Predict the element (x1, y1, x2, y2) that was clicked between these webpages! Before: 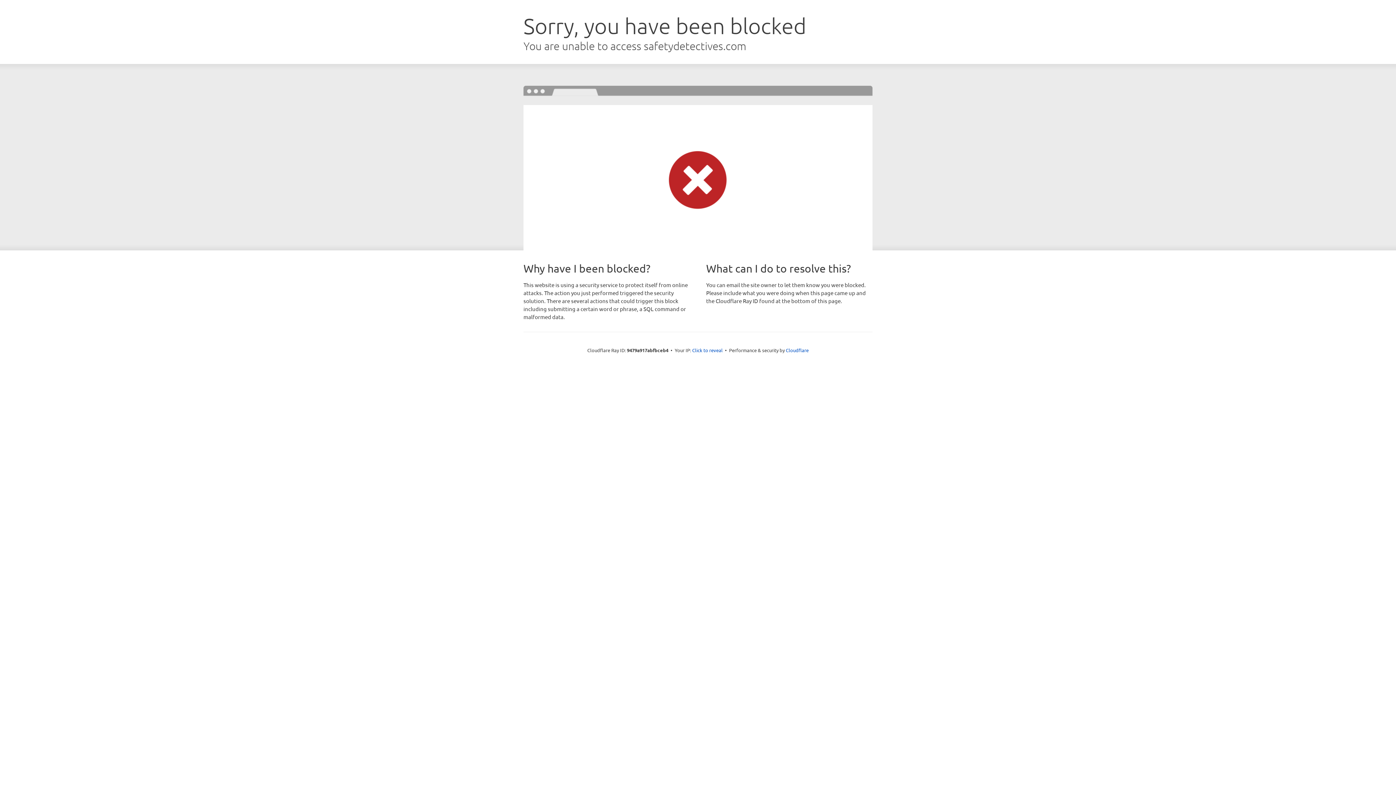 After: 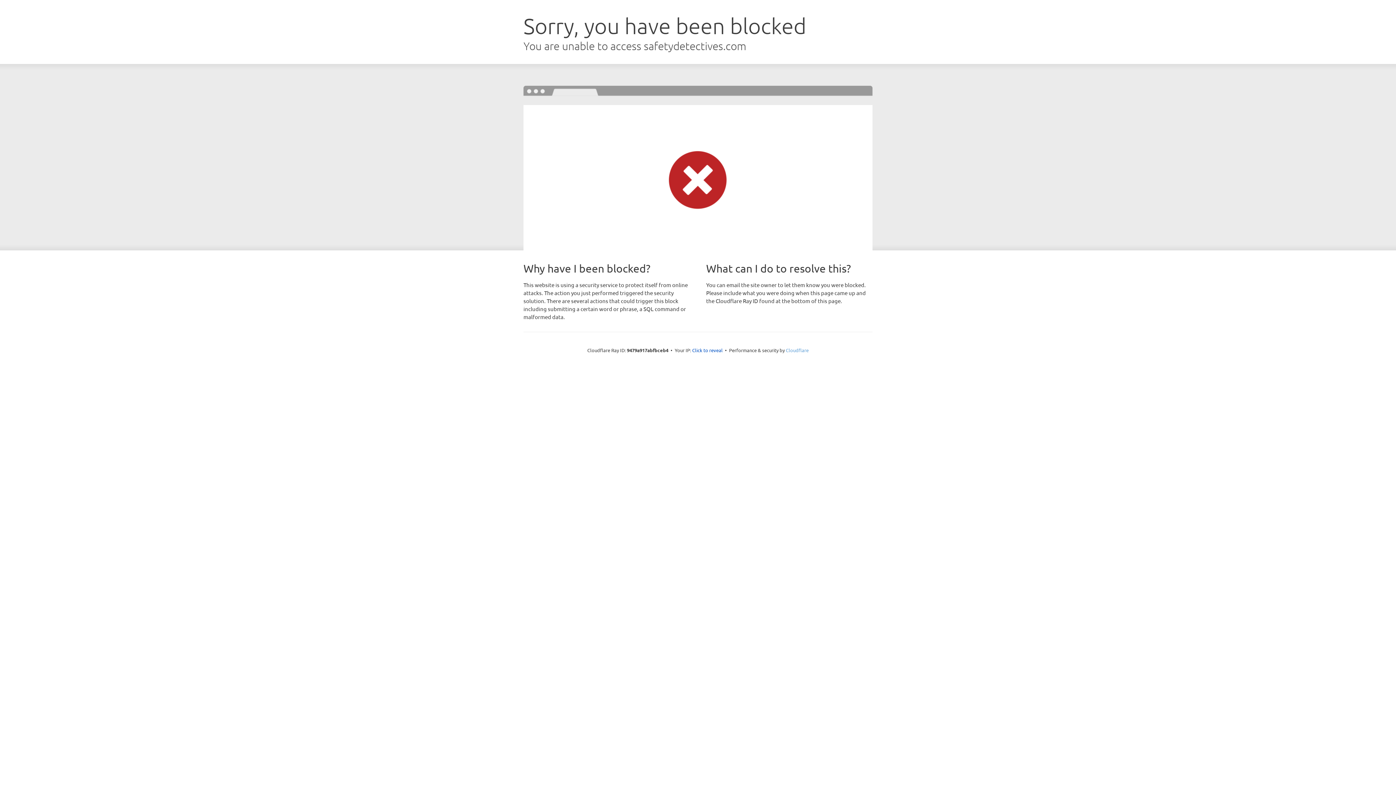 Action: label: Cloudflare bbox: (786, 347, 808, 353)